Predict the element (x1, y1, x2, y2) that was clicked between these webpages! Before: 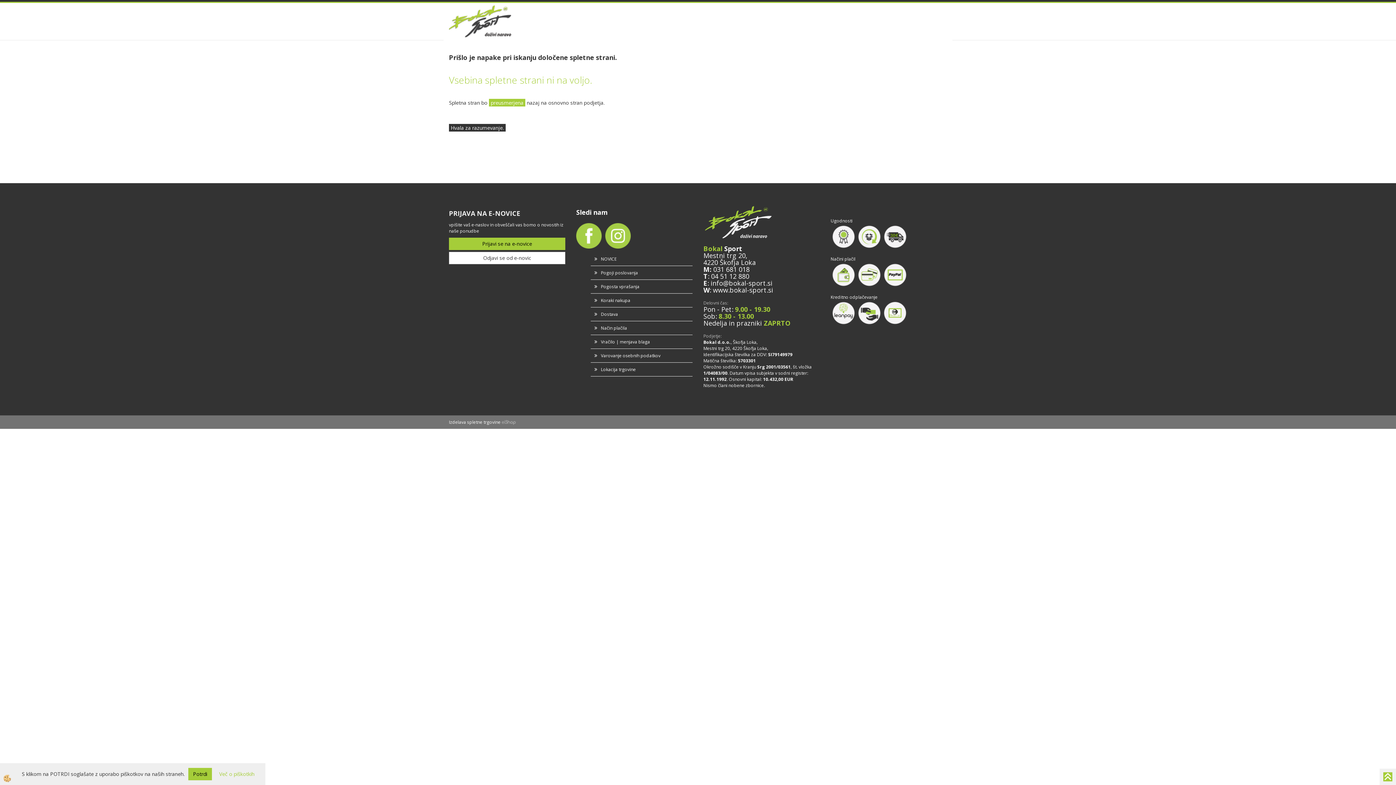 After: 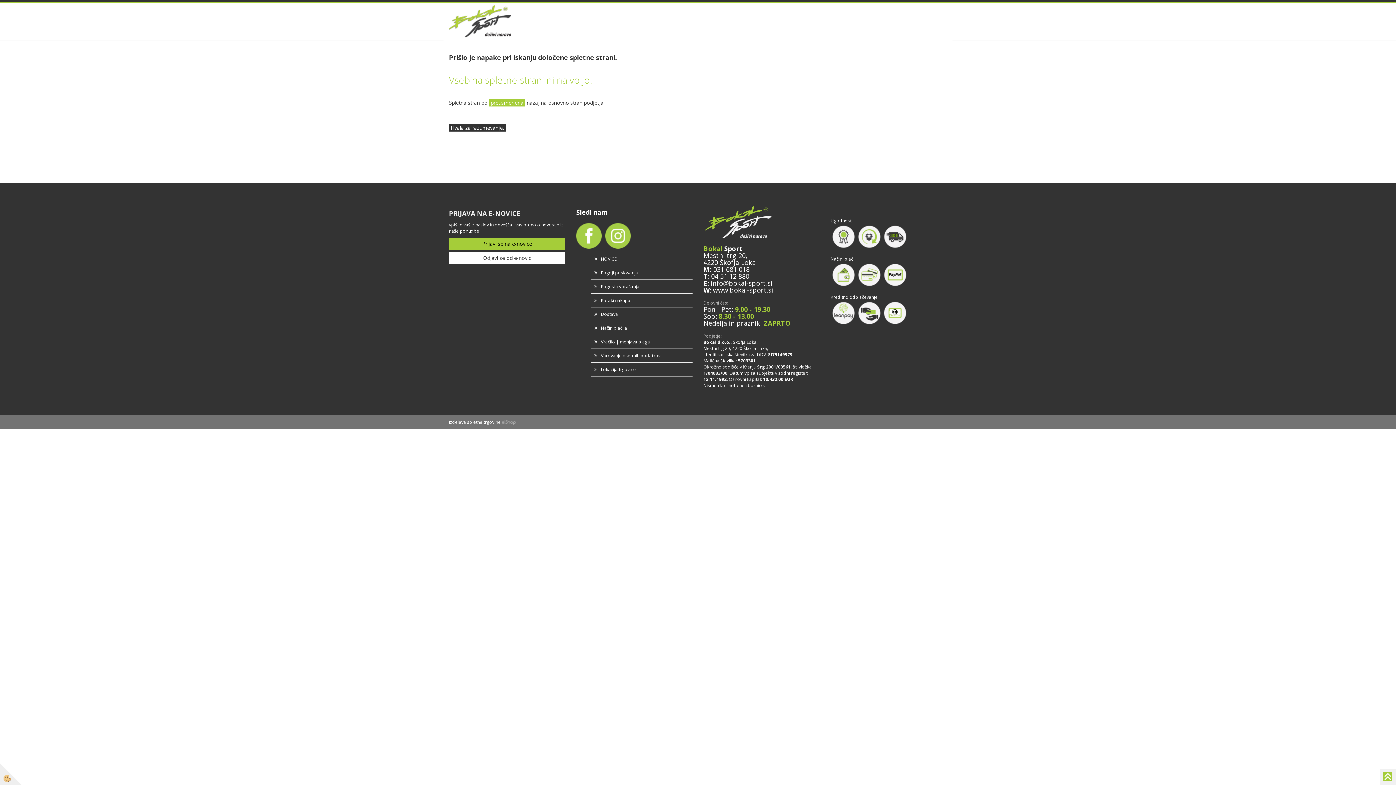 Action: bbox: (188, 768, 212, 780) label: Potrdi